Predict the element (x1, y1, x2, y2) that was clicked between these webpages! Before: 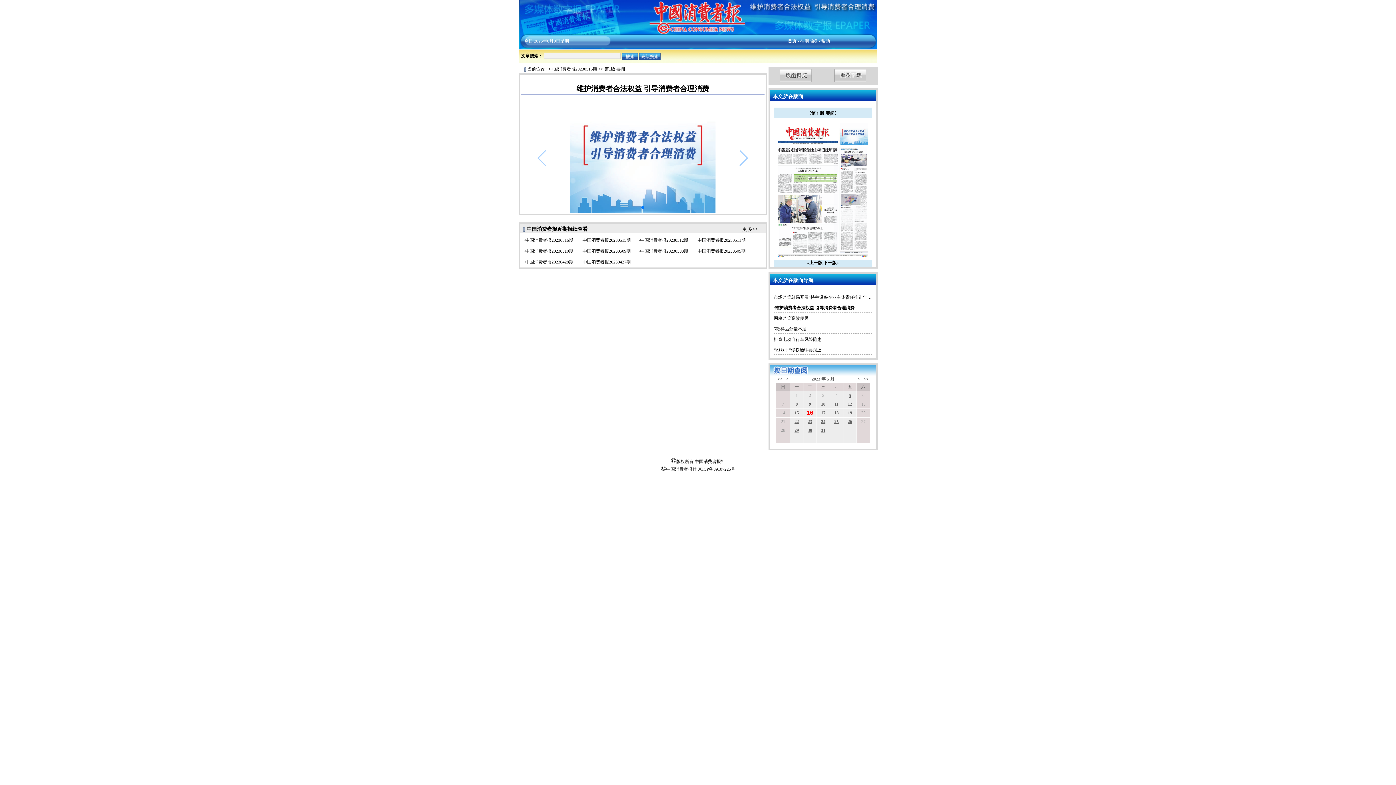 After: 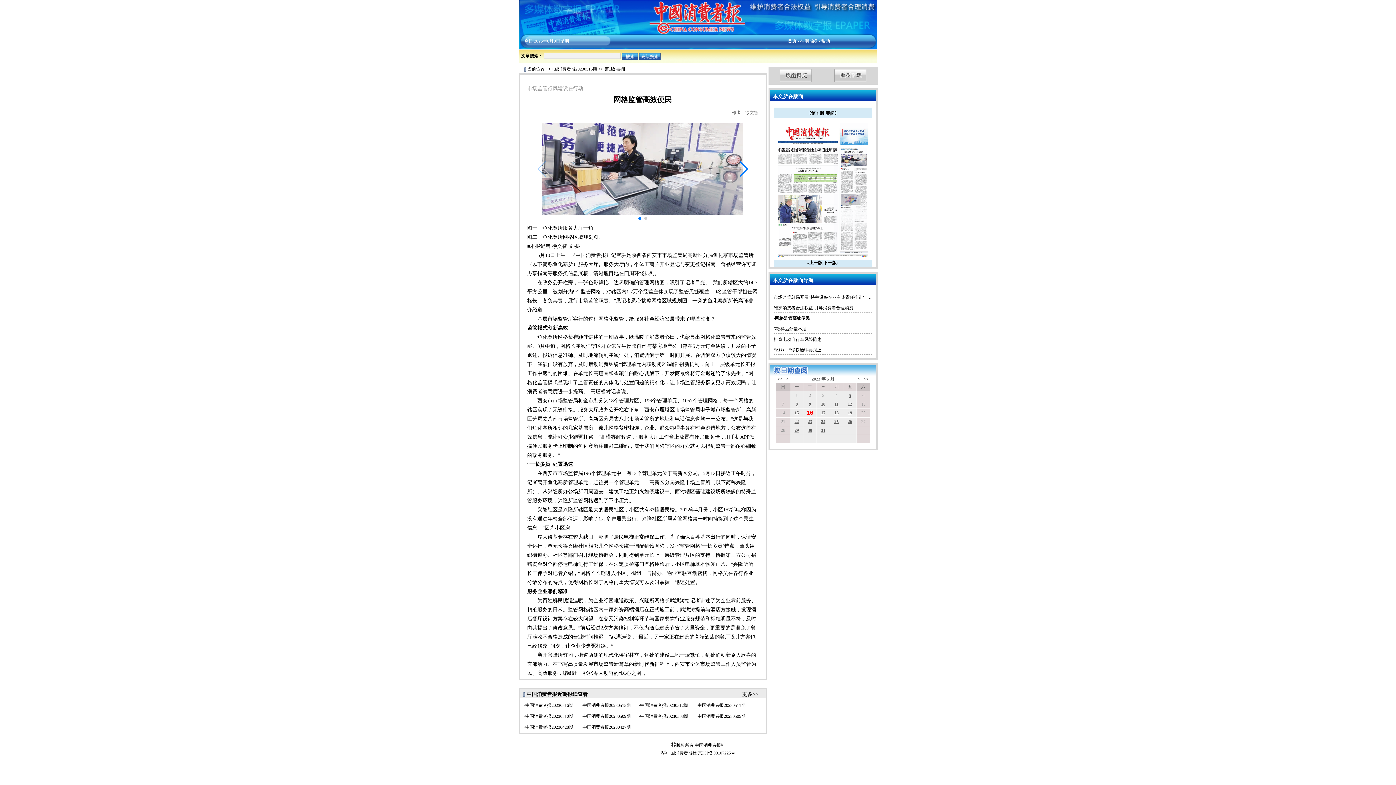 Action: bbox: (774, 316, 808, 321) label: 网格监管高效便民